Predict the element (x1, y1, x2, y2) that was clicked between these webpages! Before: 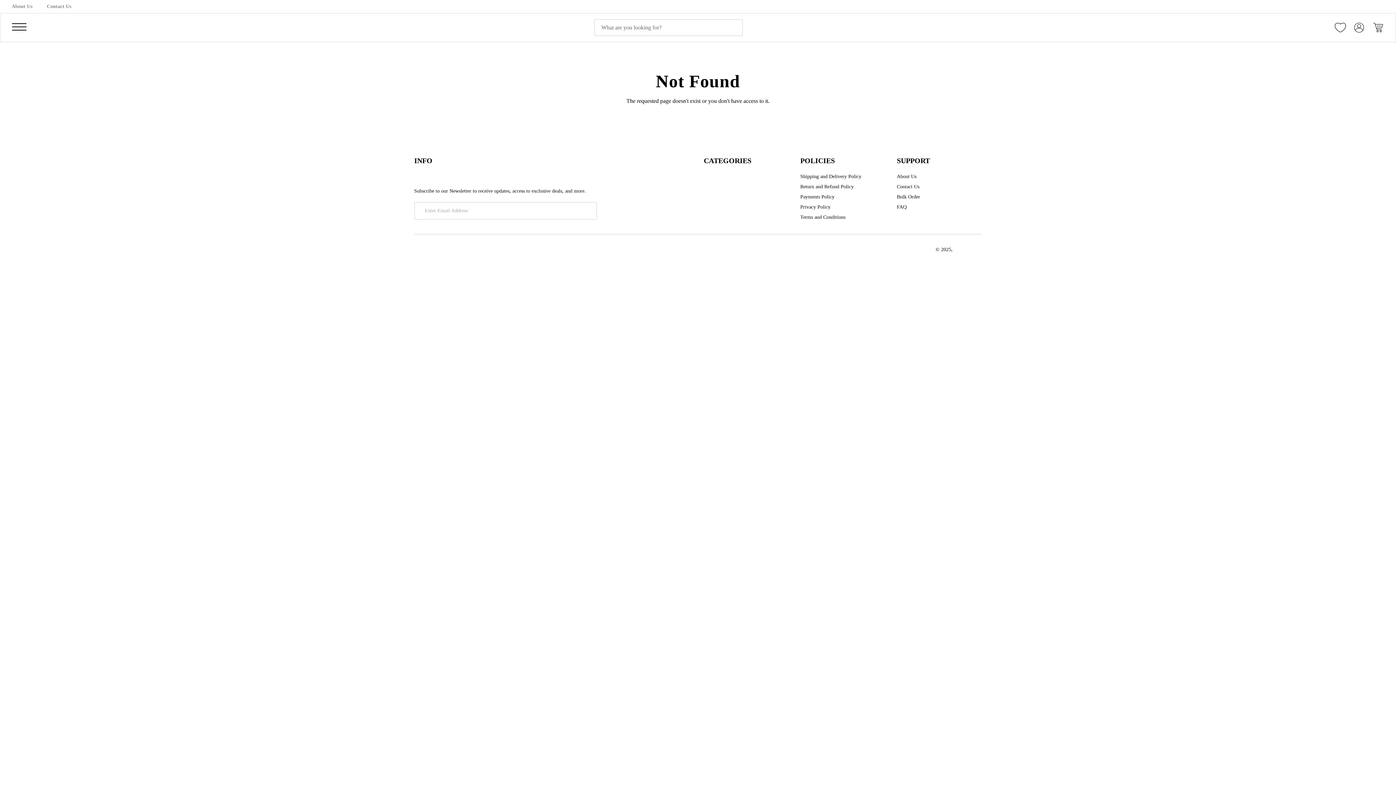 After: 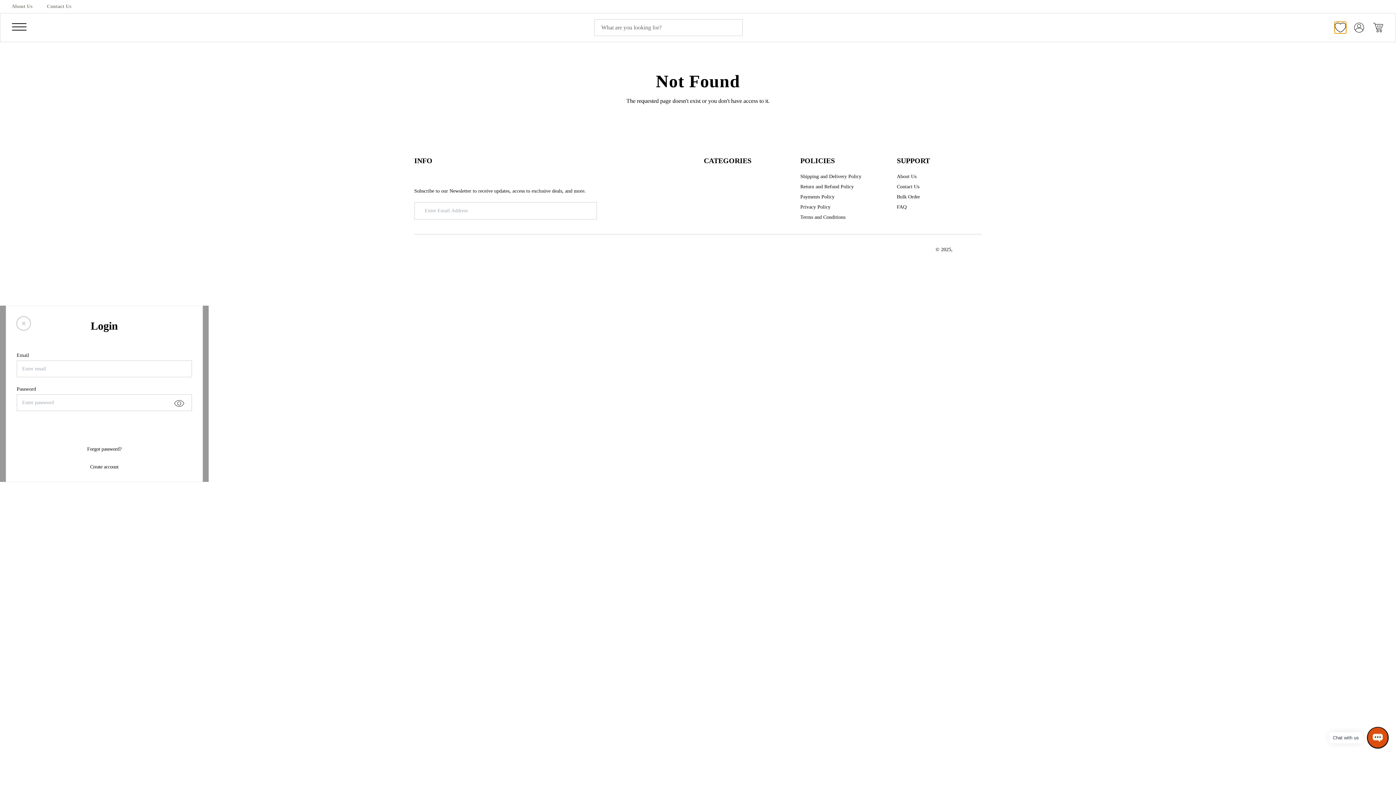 Action: label: Menu bbox: (1334, 21, 1346, 33)